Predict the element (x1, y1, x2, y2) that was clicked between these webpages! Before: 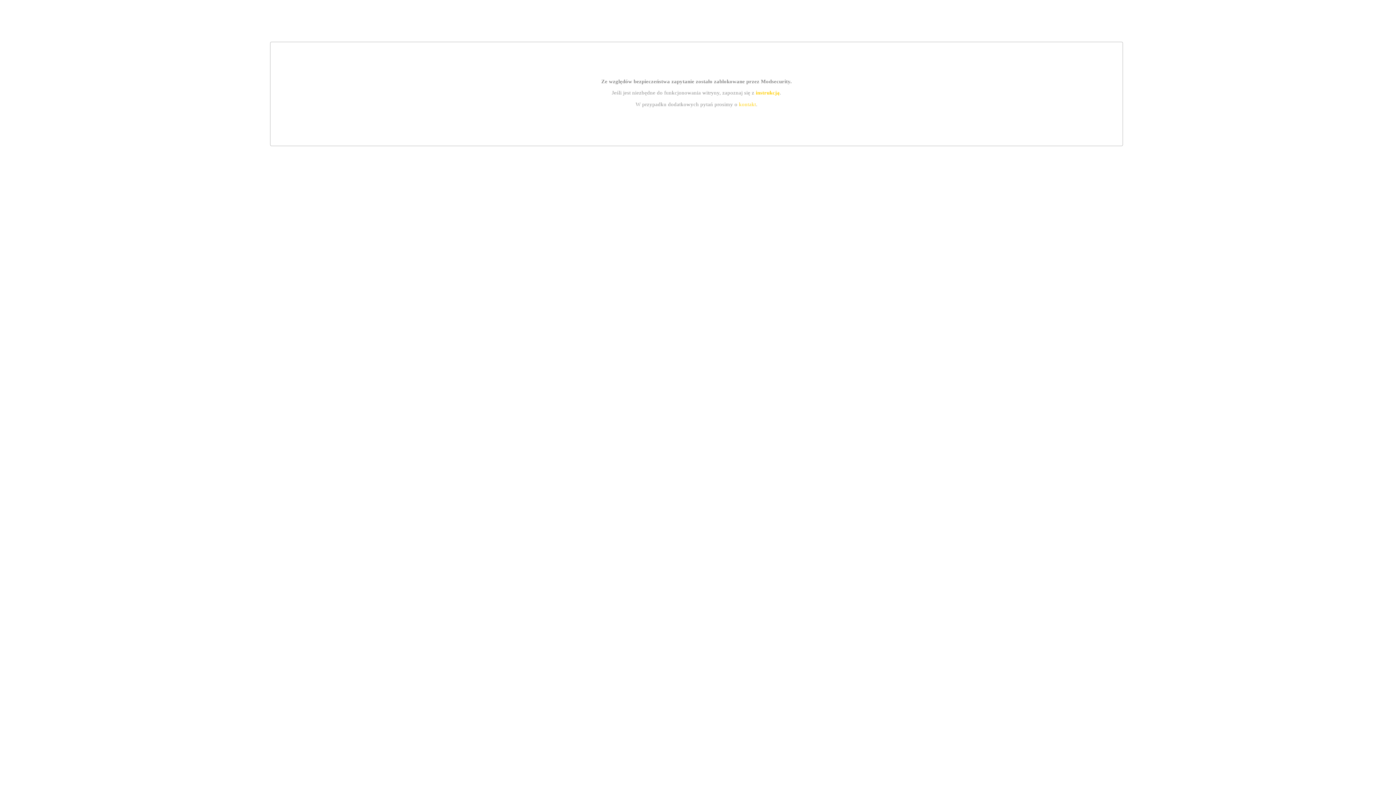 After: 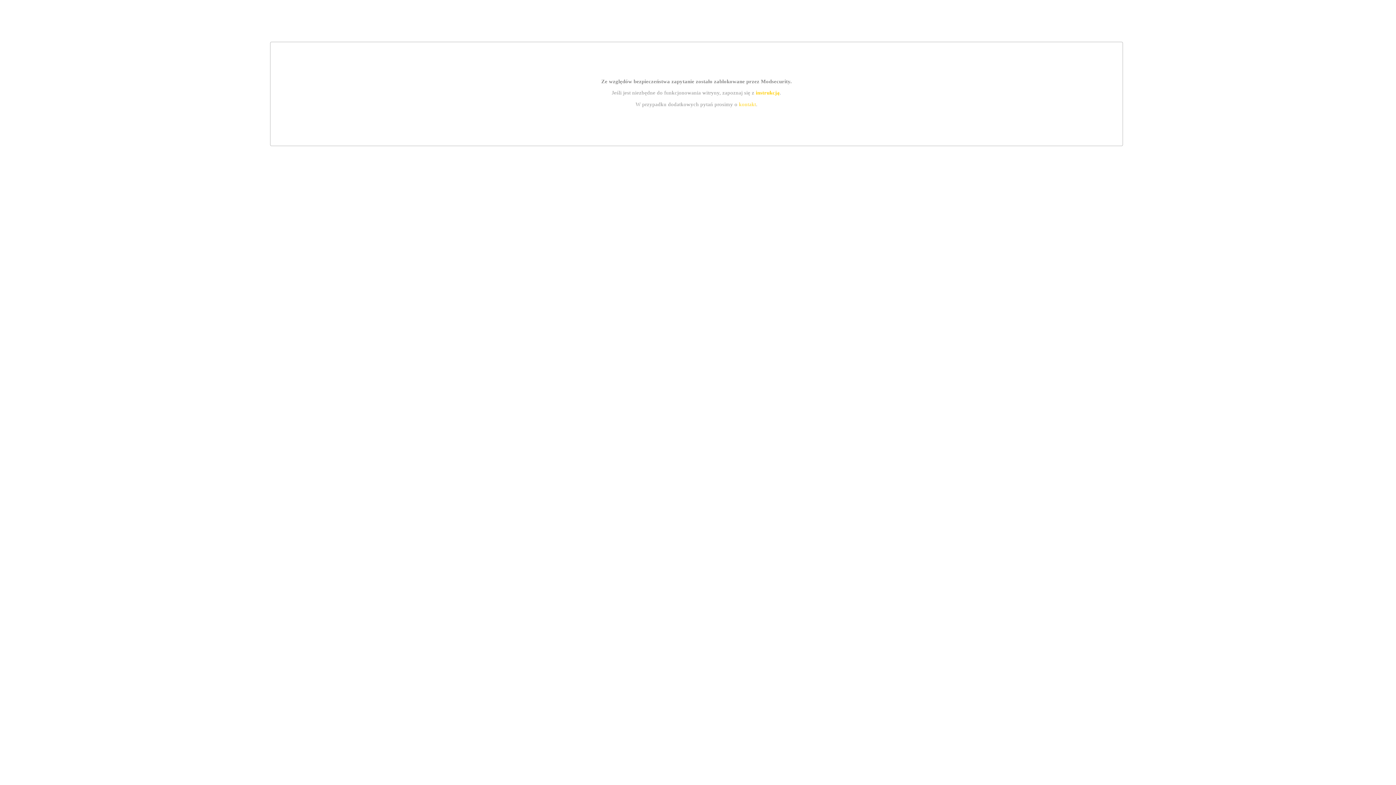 Action: label: instrukcją bbox: (755, 89, 779, 95)